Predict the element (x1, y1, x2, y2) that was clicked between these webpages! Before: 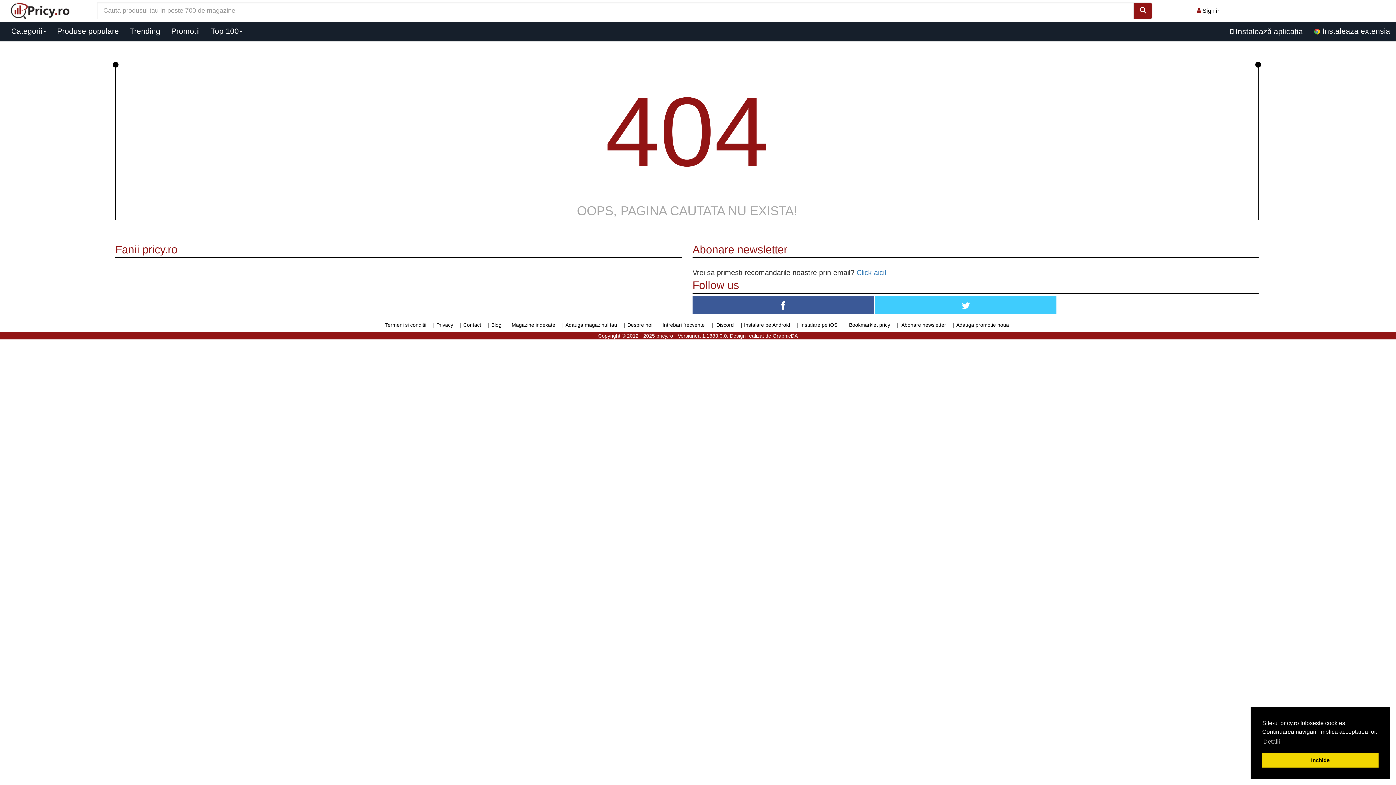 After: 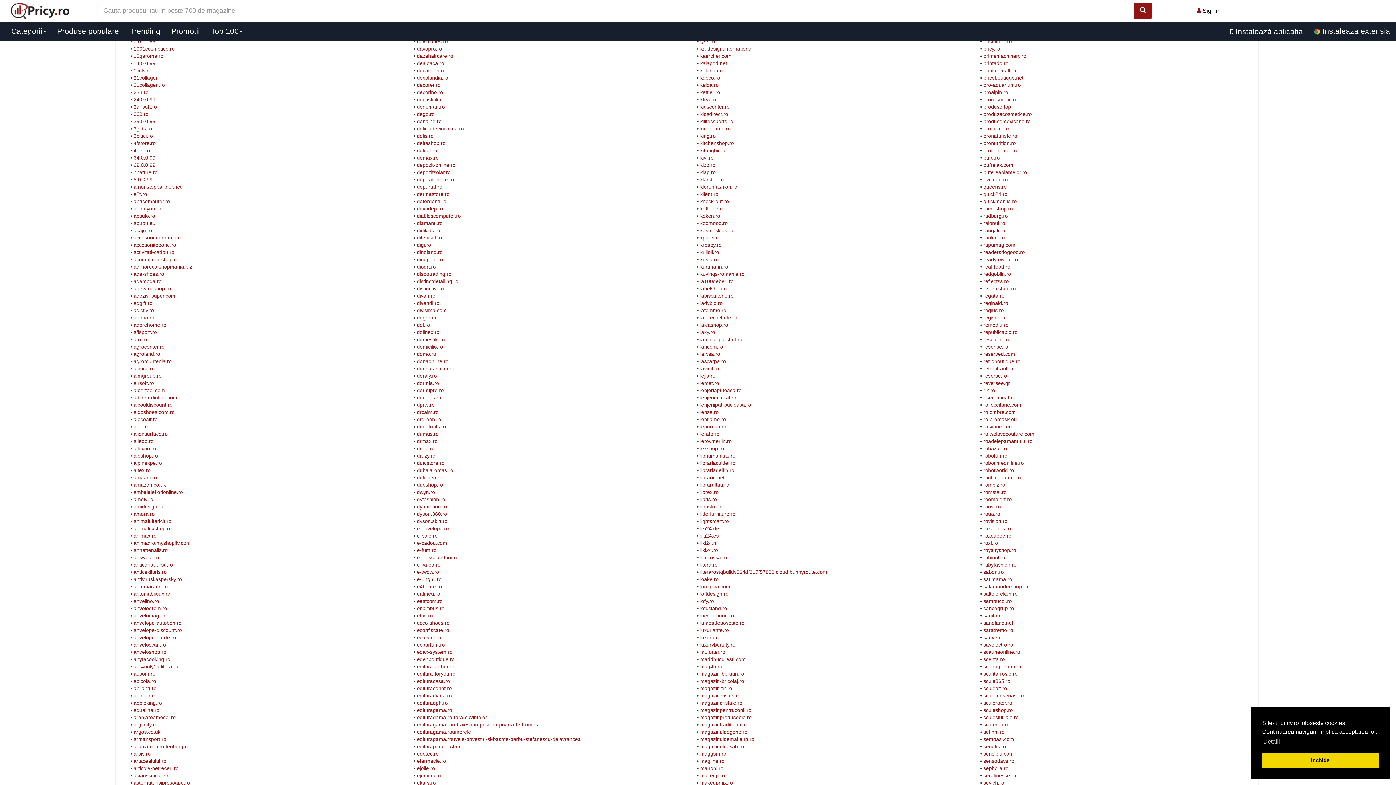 Action: bbox: (511, 322, 555, 328) label: Magazine indexate